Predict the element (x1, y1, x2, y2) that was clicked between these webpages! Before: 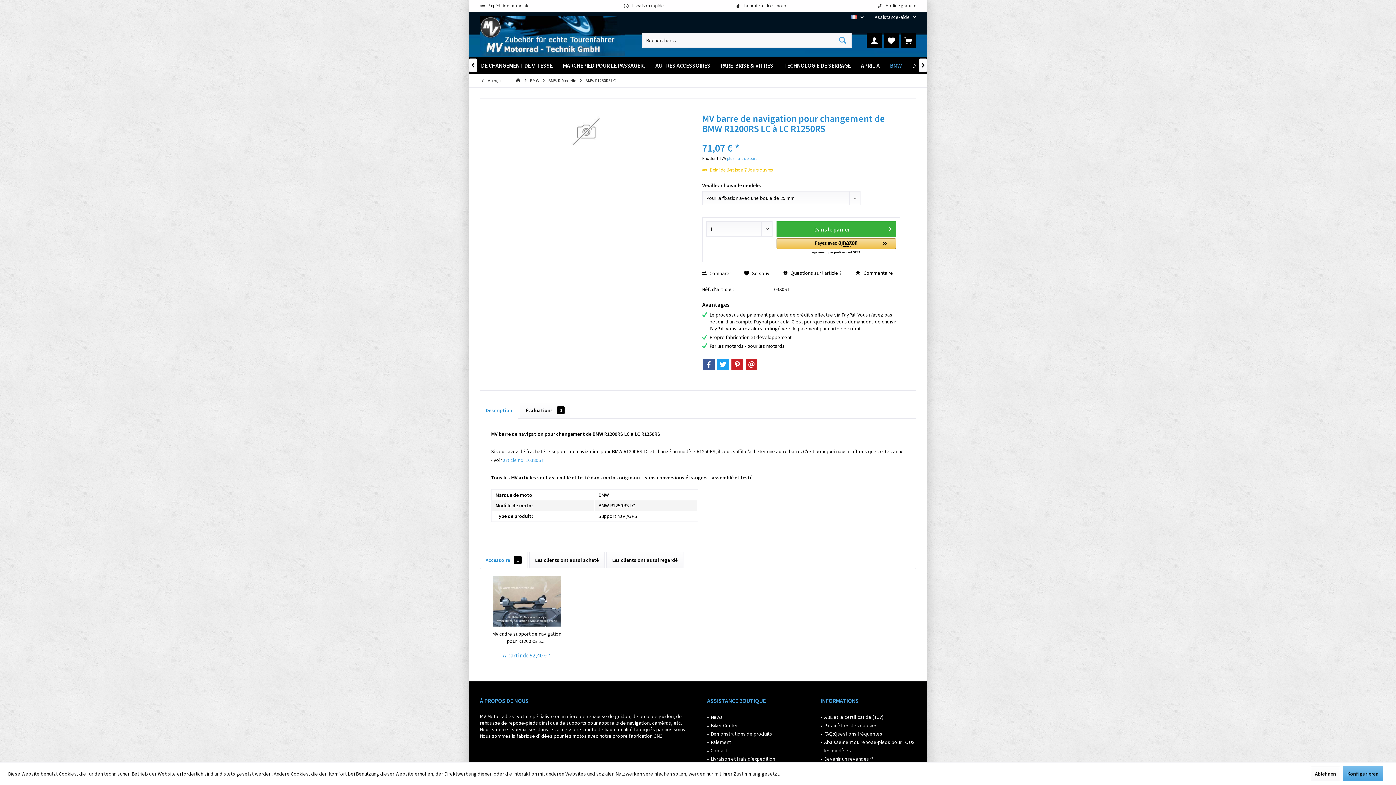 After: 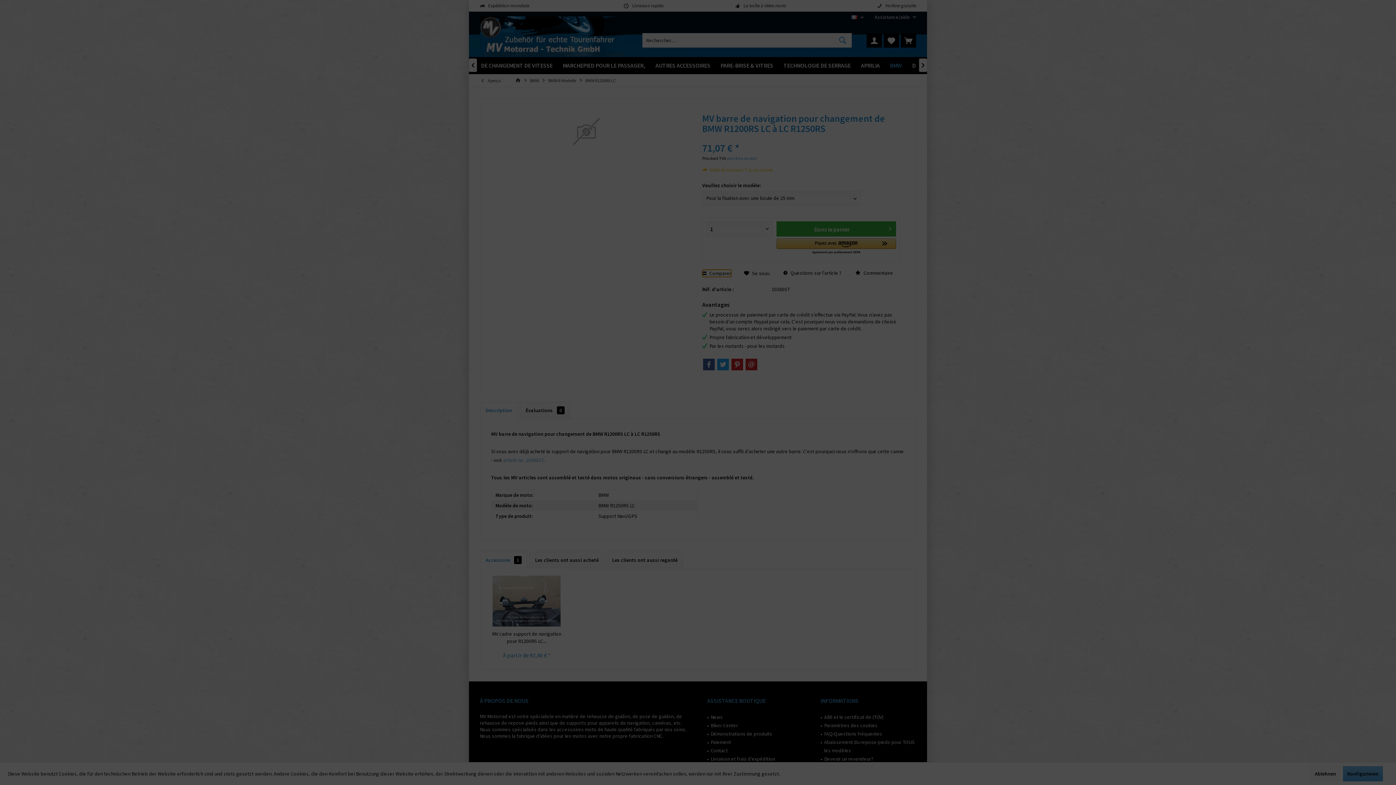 Action: label:  Comparer bbox: (702, 269, 731, 277)